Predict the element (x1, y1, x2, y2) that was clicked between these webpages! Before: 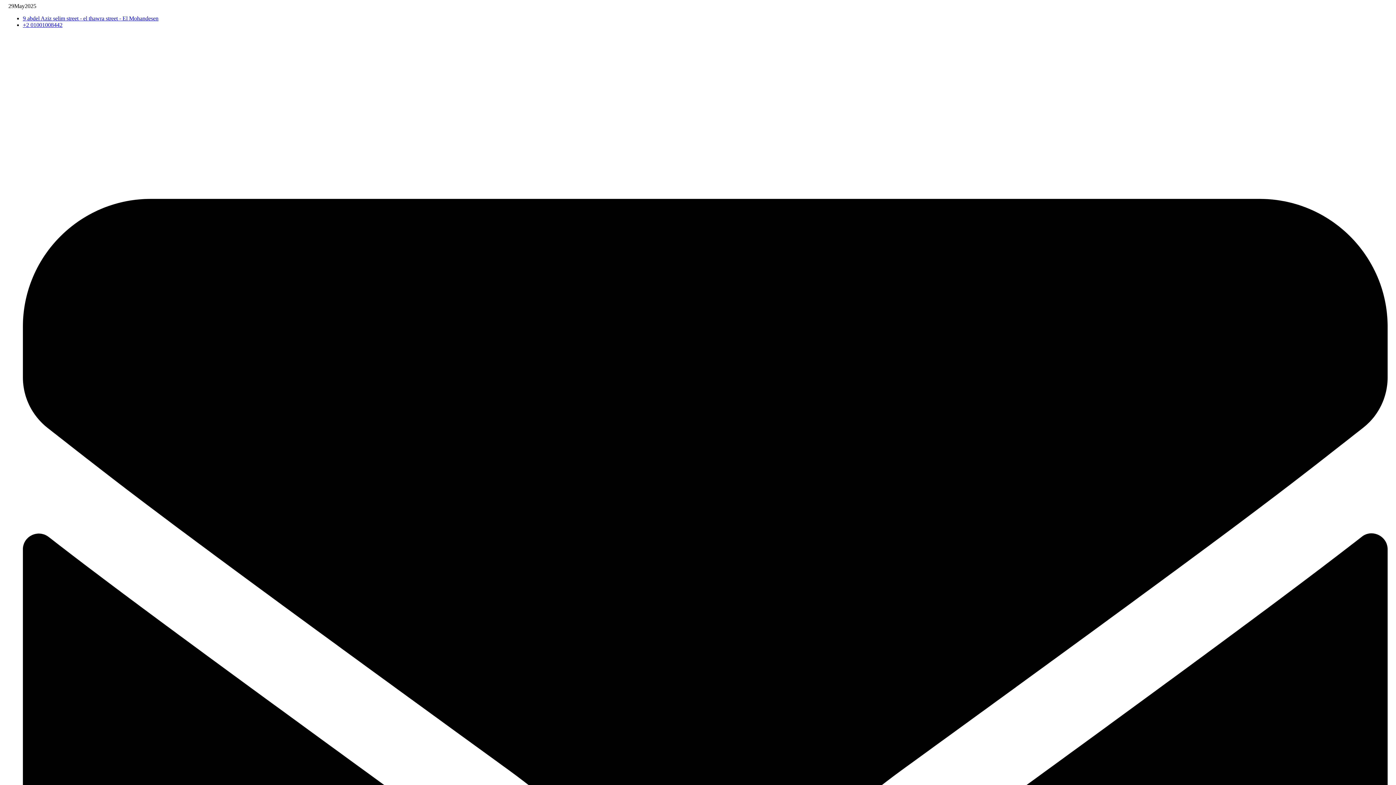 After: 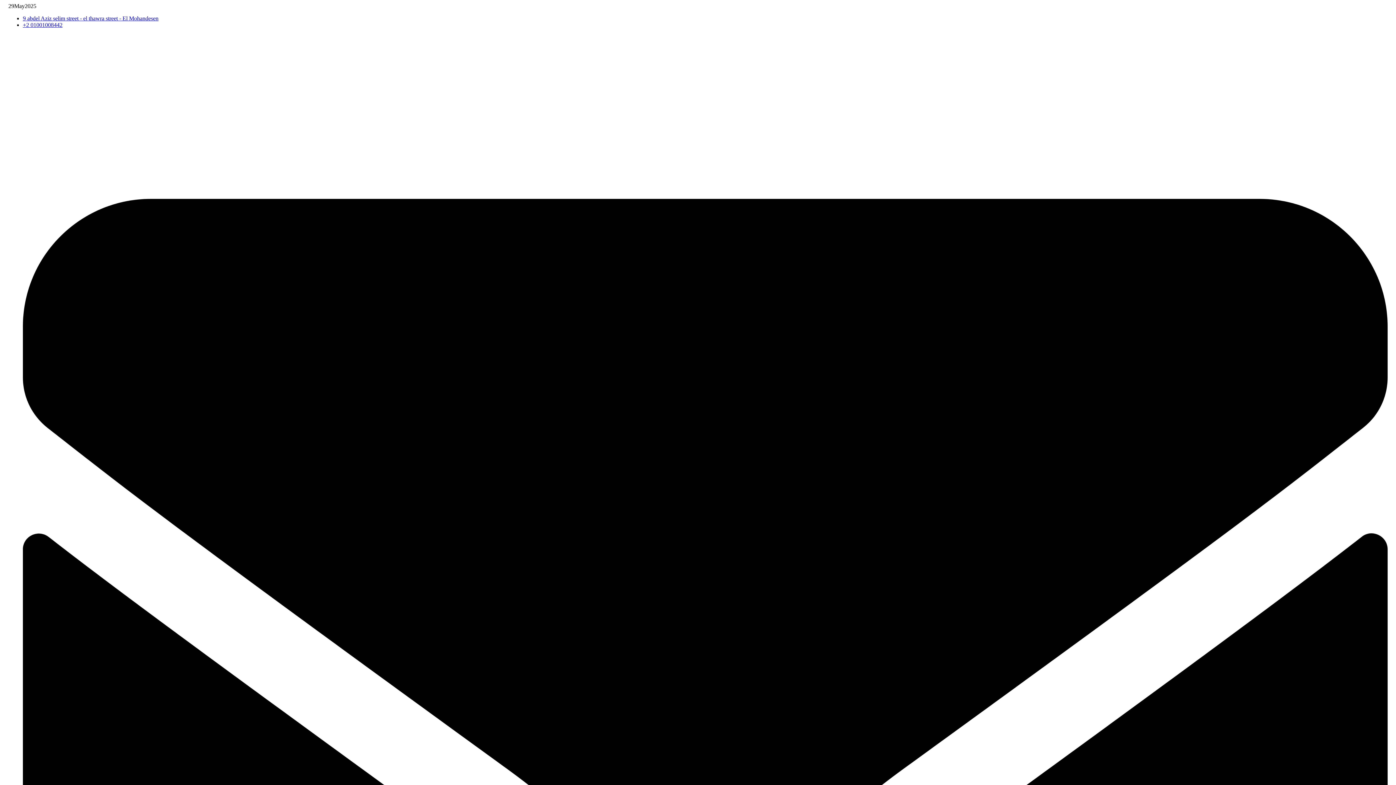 Action: label: +2 01001008442 bbox: (22, 21, 62, 28)